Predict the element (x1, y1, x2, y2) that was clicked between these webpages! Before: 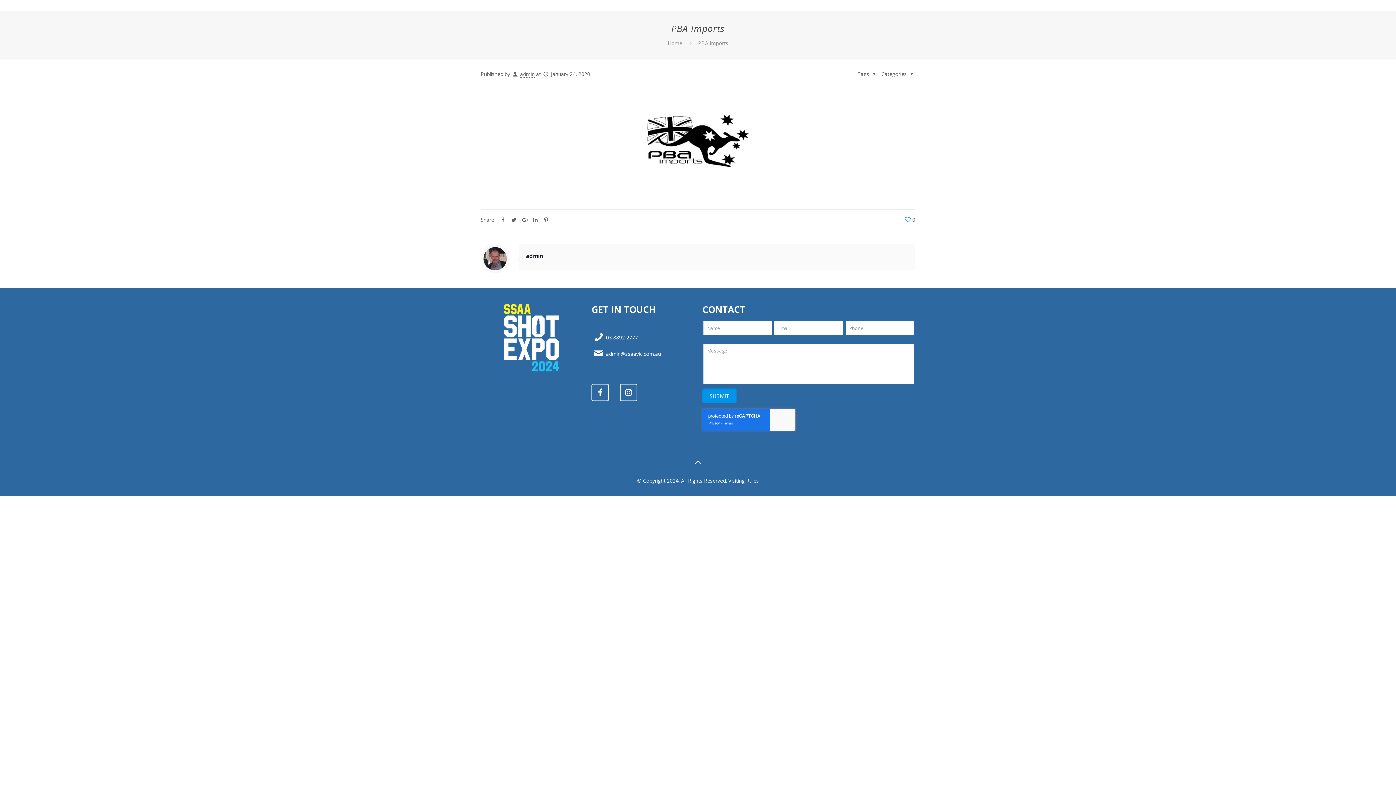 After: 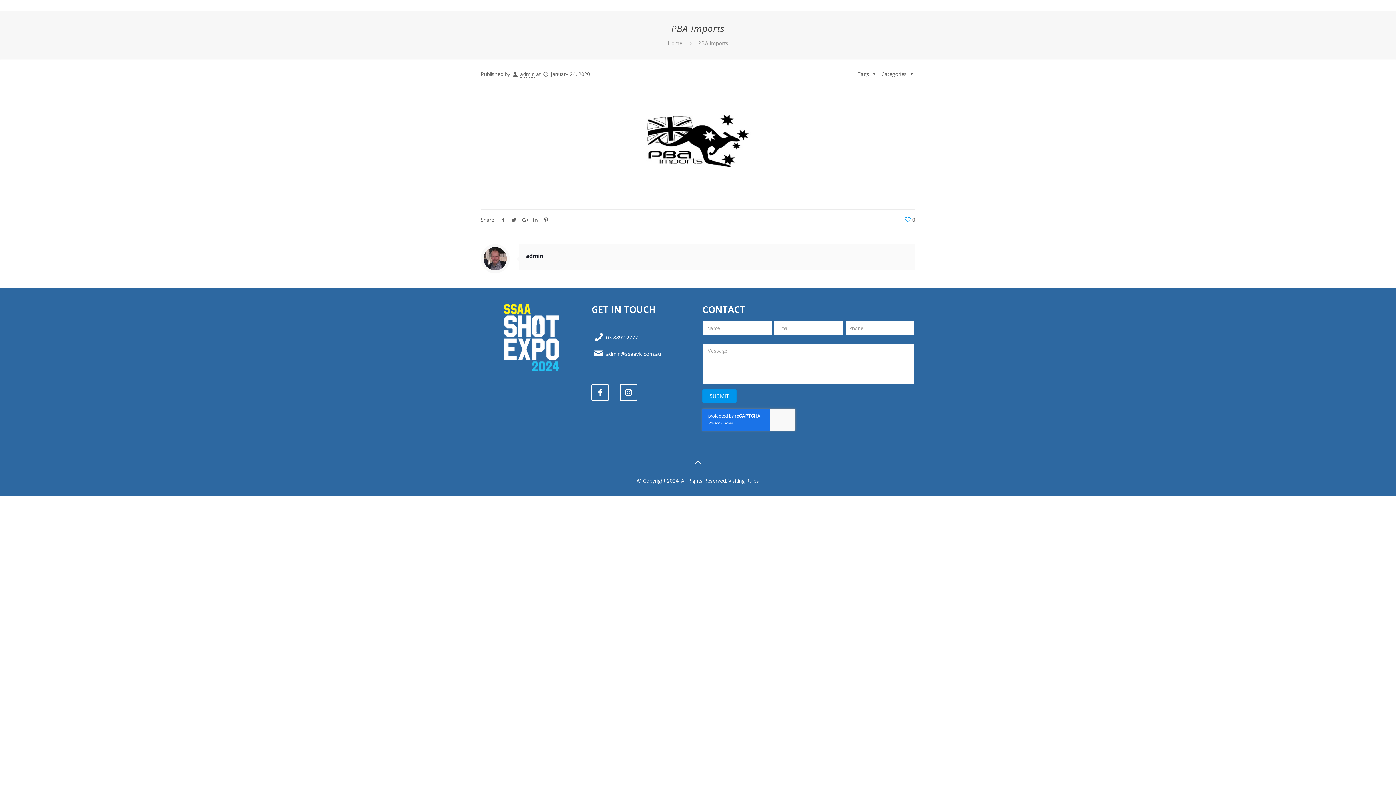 Action: bbox: (620, 384, 636, 400)